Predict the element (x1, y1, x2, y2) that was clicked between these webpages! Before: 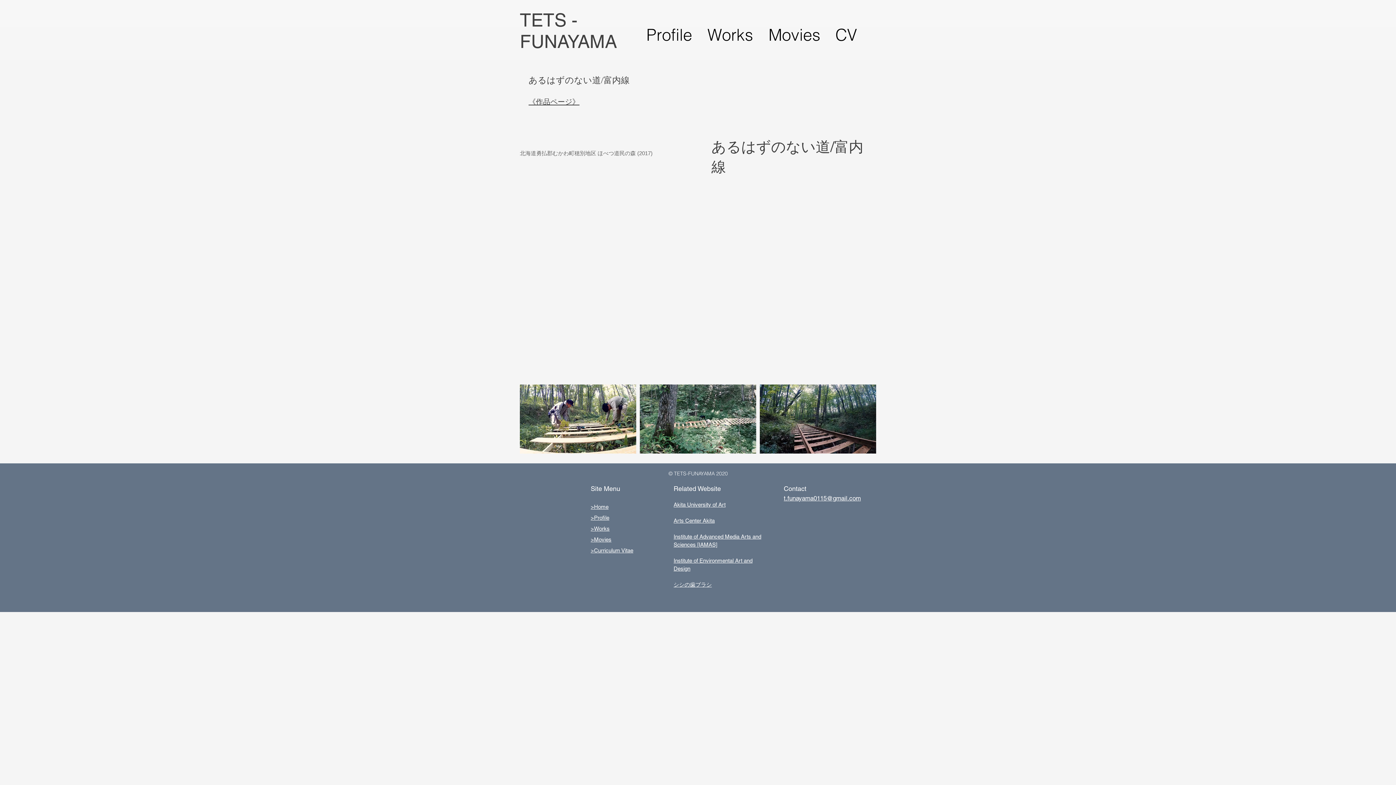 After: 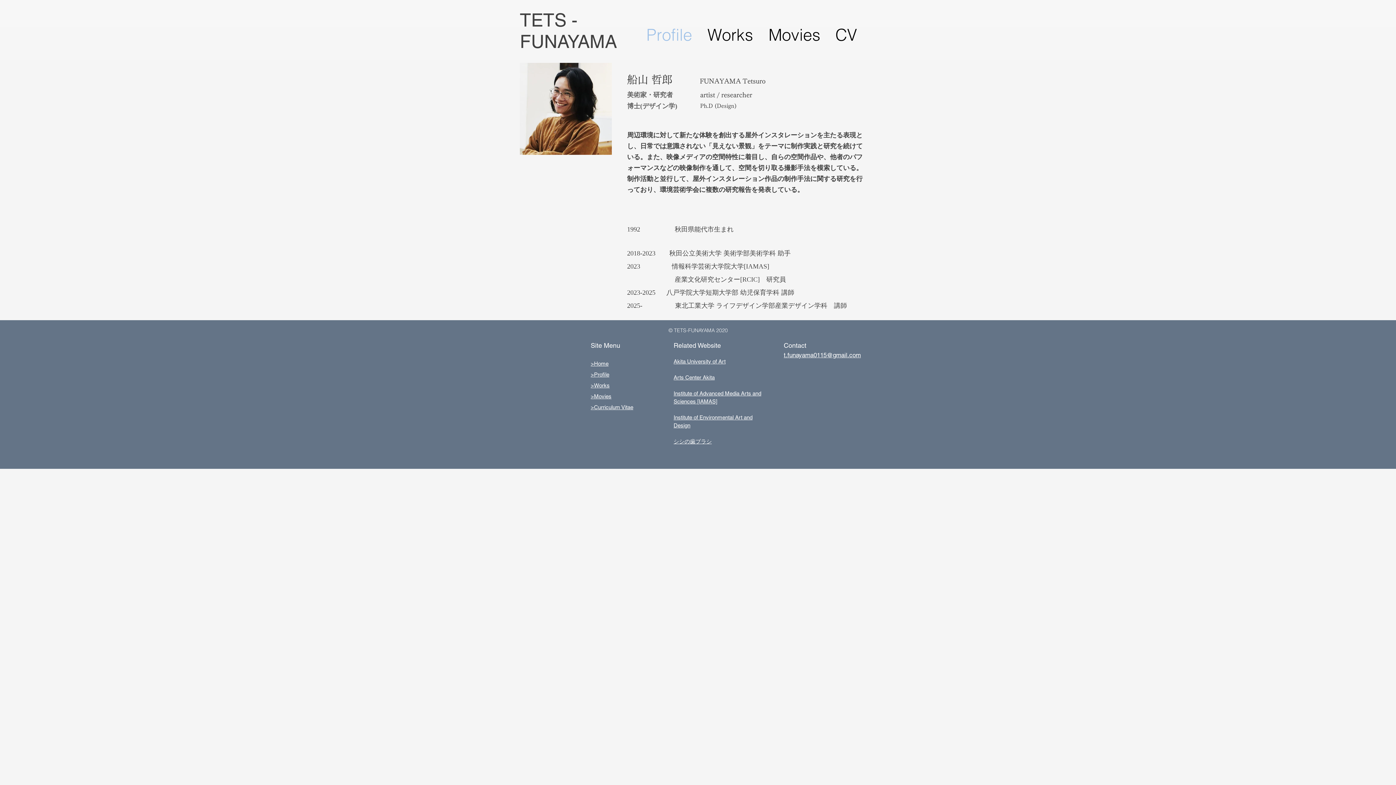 Action: bbox: (641, 23, 702, 42) label: Profile